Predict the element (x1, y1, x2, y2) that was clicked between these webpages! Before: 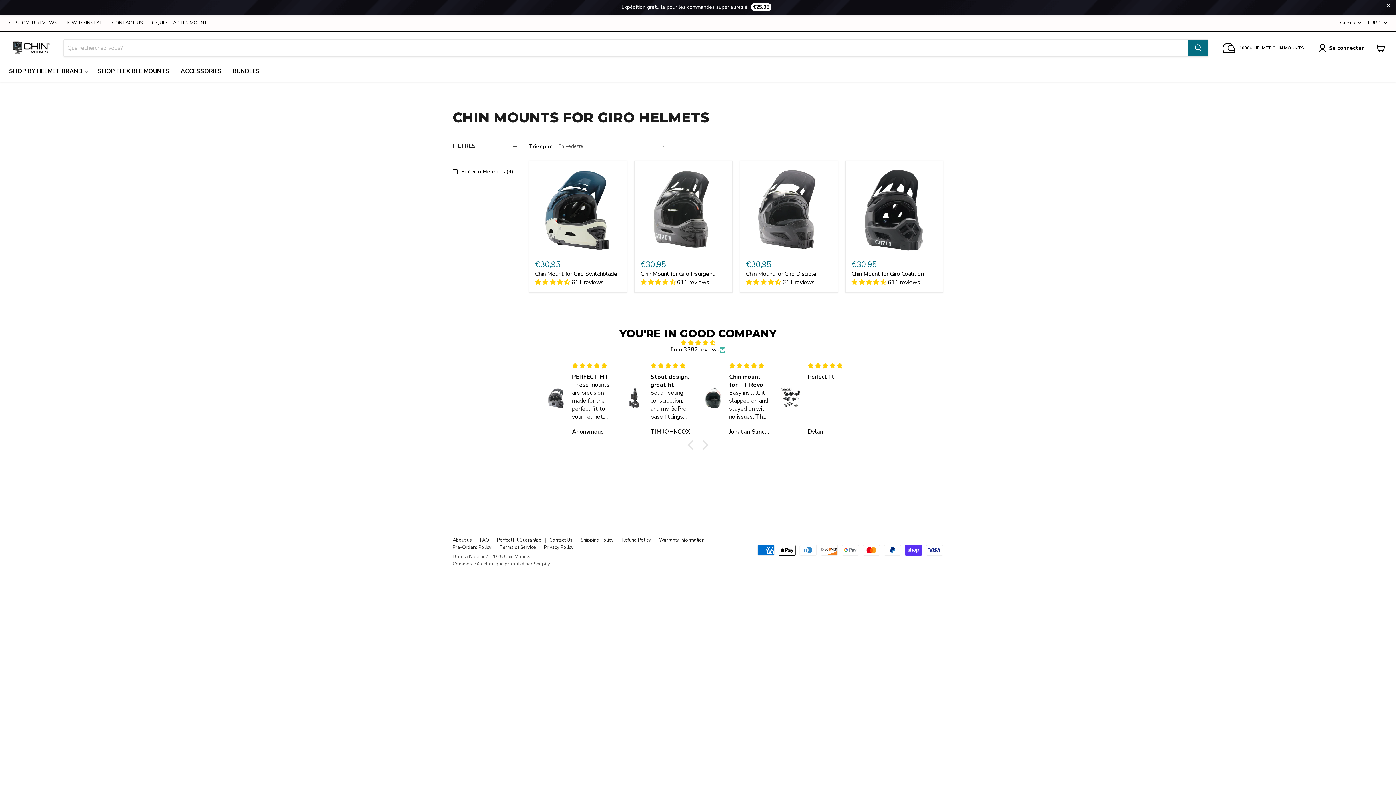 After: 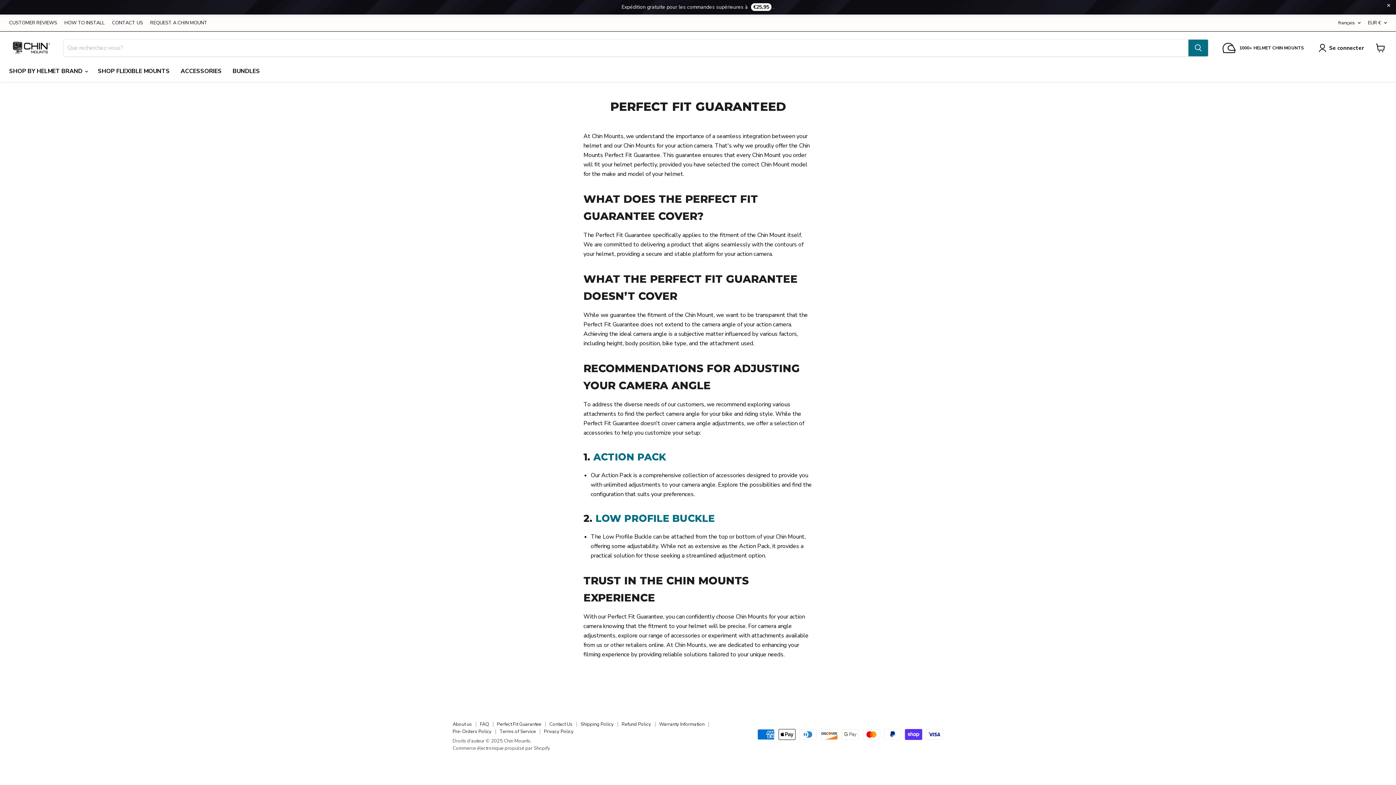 Action: bbox: (497, 537, 541, 543) label: Perfect Fit Guarantee